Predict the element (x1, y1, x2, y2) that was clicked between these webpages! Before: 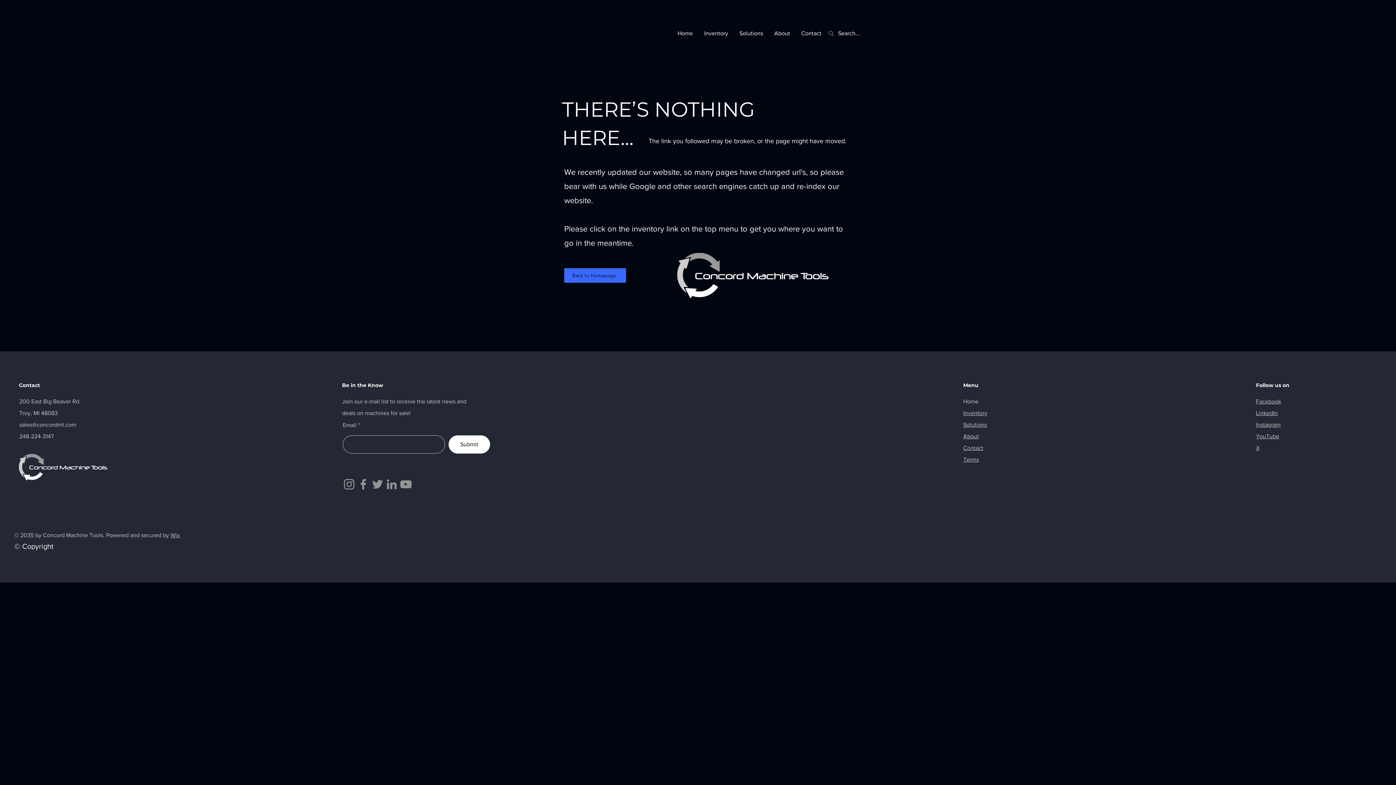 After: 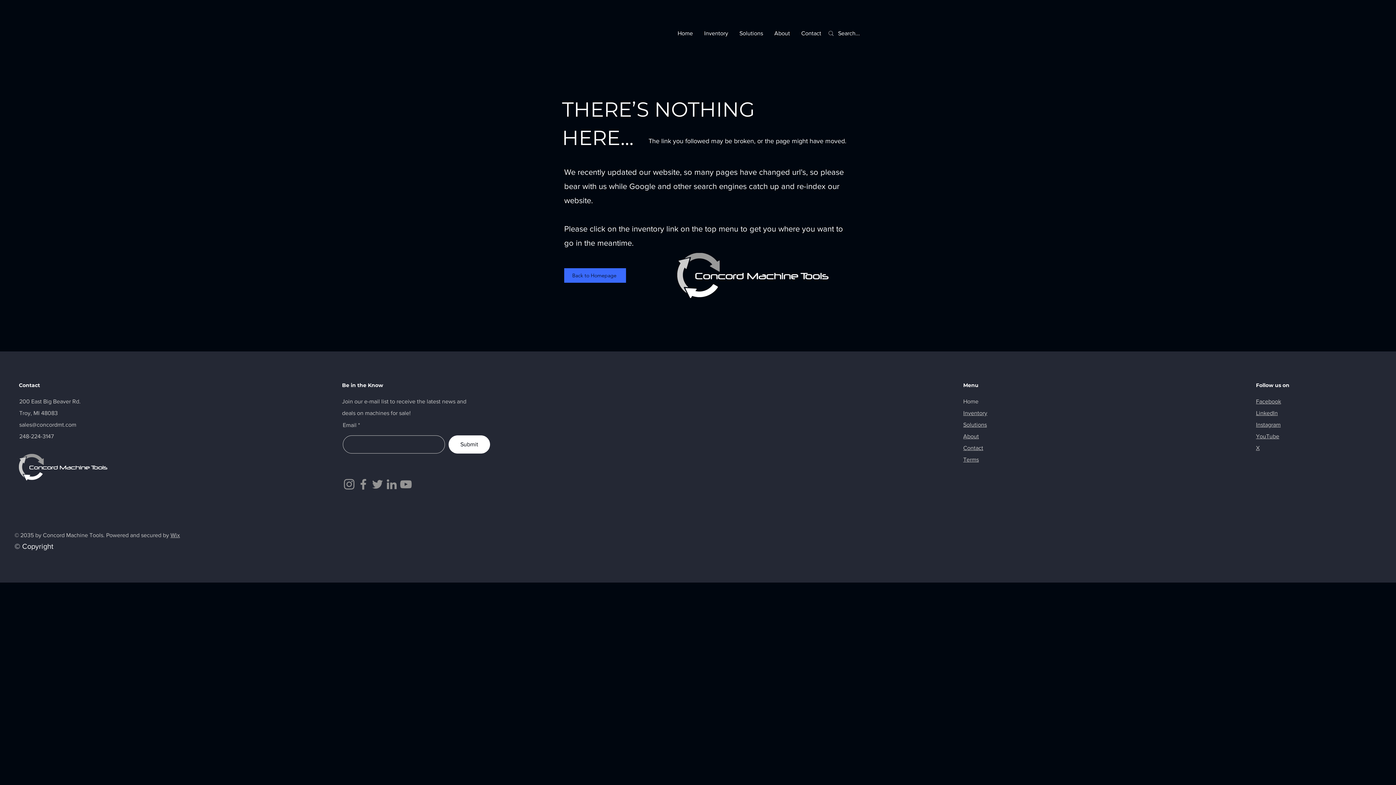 Action: bbox: (384, 477, 398, 491) label: LinkedIn